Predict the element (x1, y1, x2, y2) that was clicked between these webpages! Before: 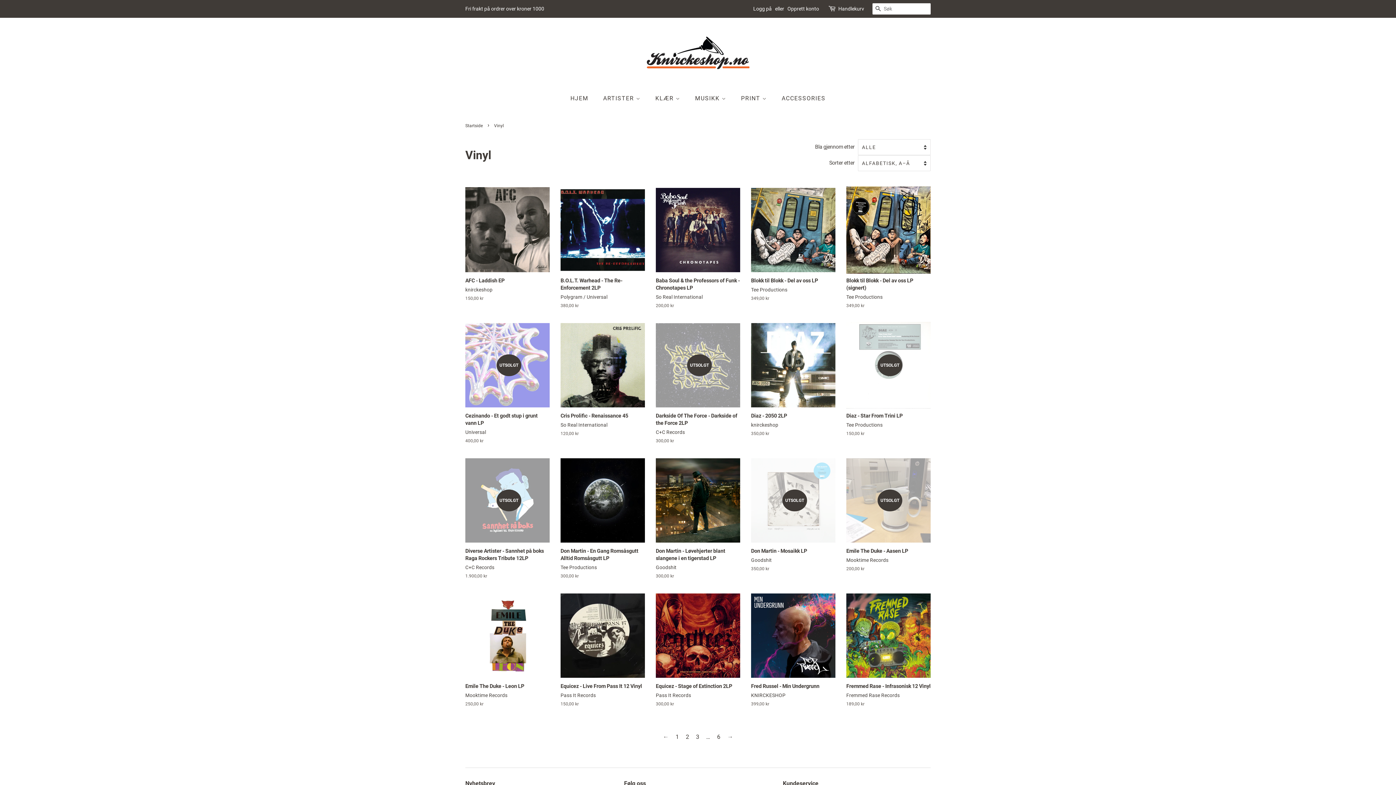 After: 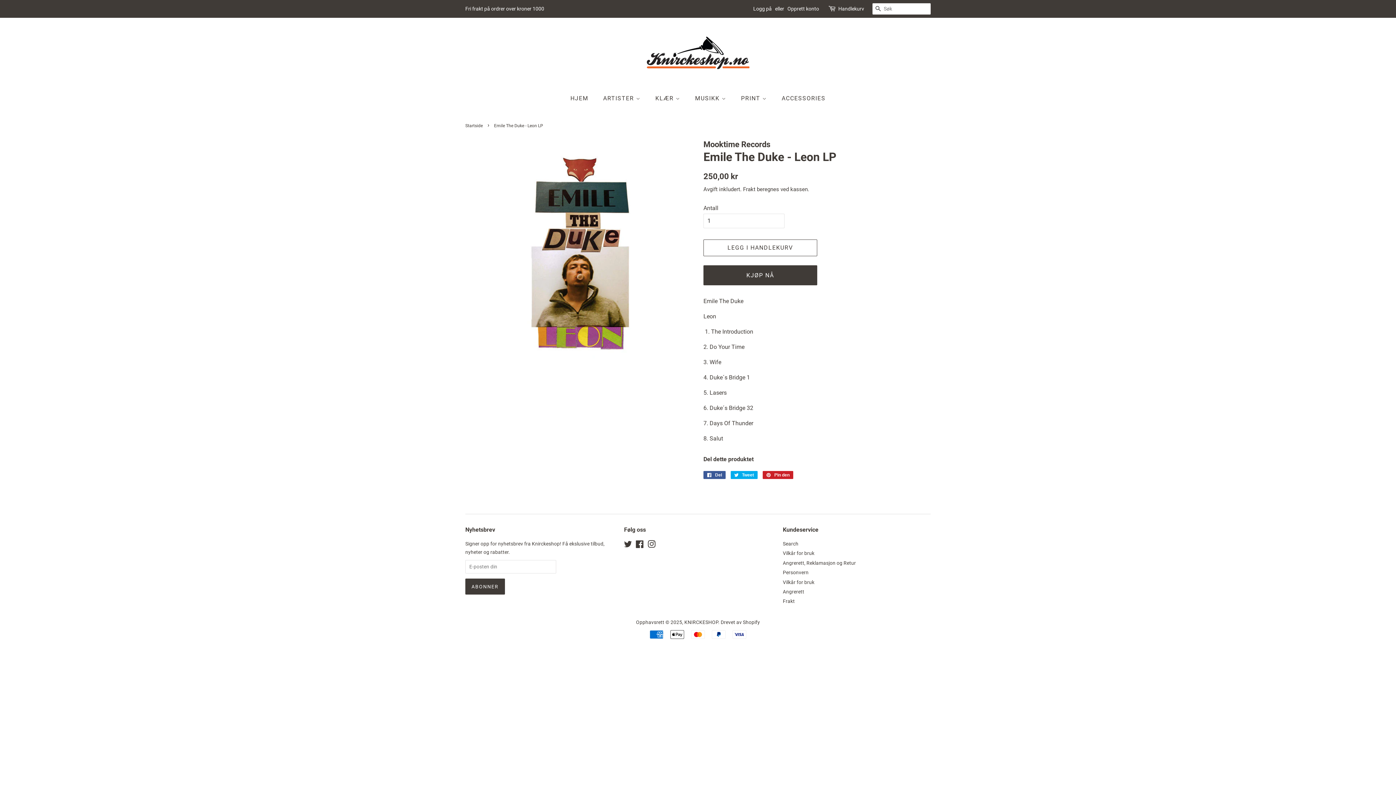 Action: bbox: (465, 592, 549, 720) label: Emile The Duke - Leon LP

Mooktime Records

Vanlig pris
250,00 kr